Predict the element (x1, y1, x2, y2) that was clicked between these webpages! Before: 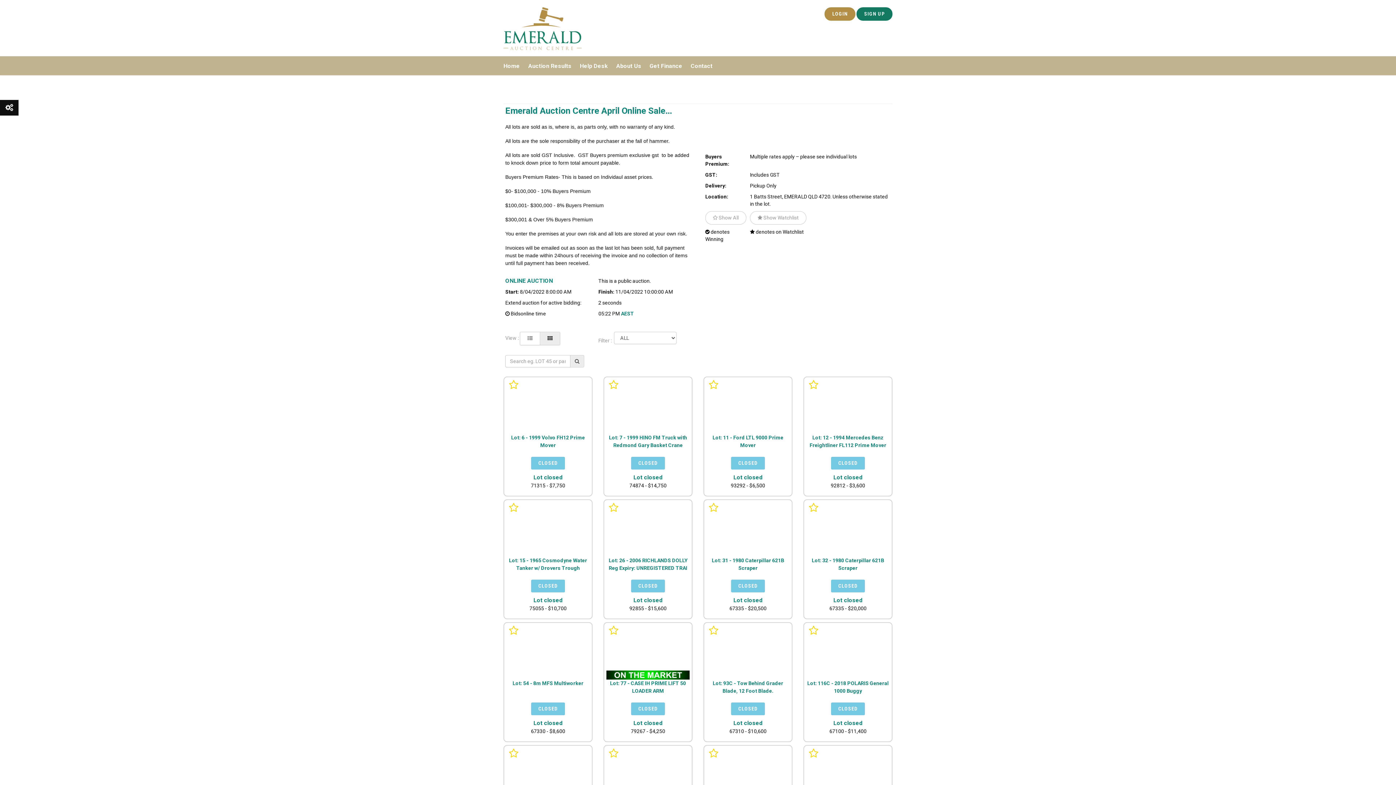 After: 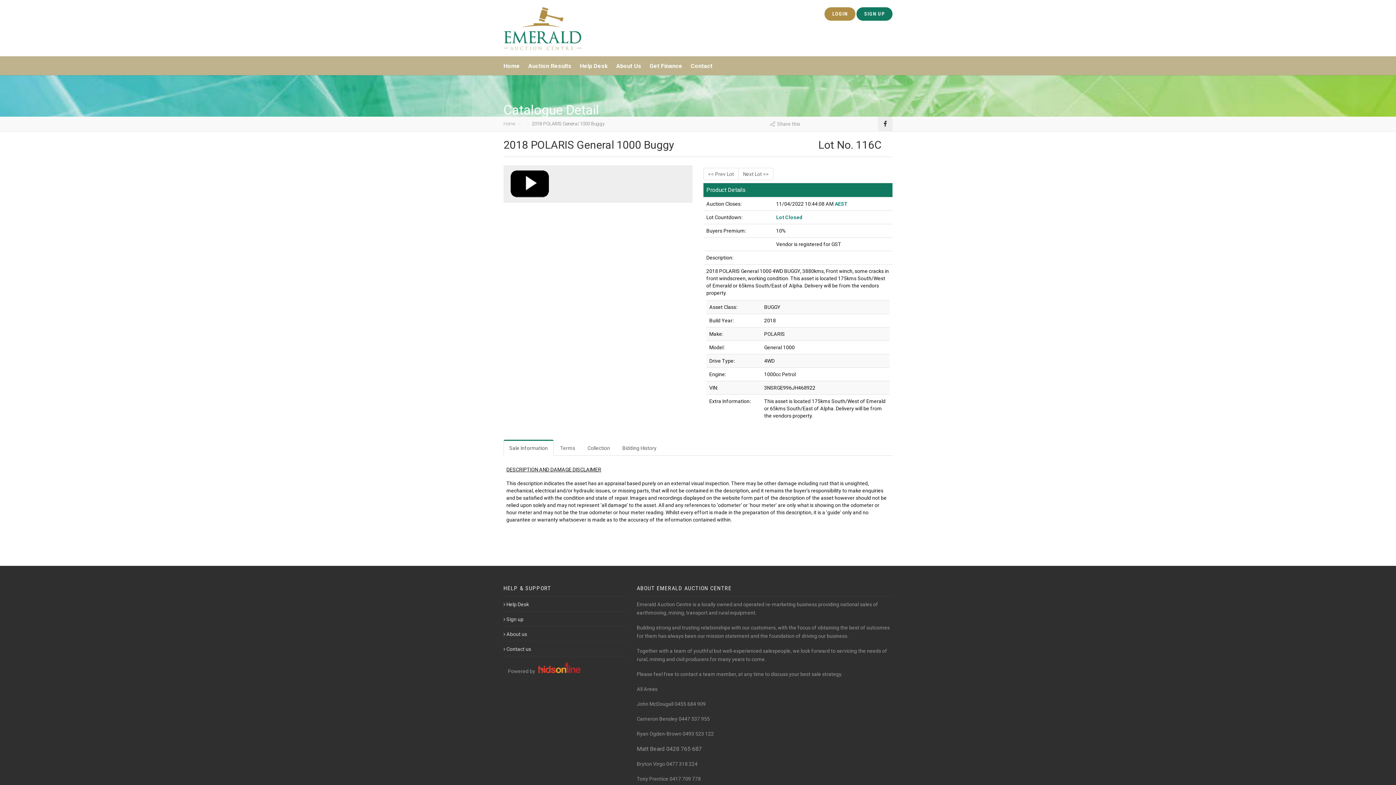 Action: bbox: (806, 625, 889, 680)